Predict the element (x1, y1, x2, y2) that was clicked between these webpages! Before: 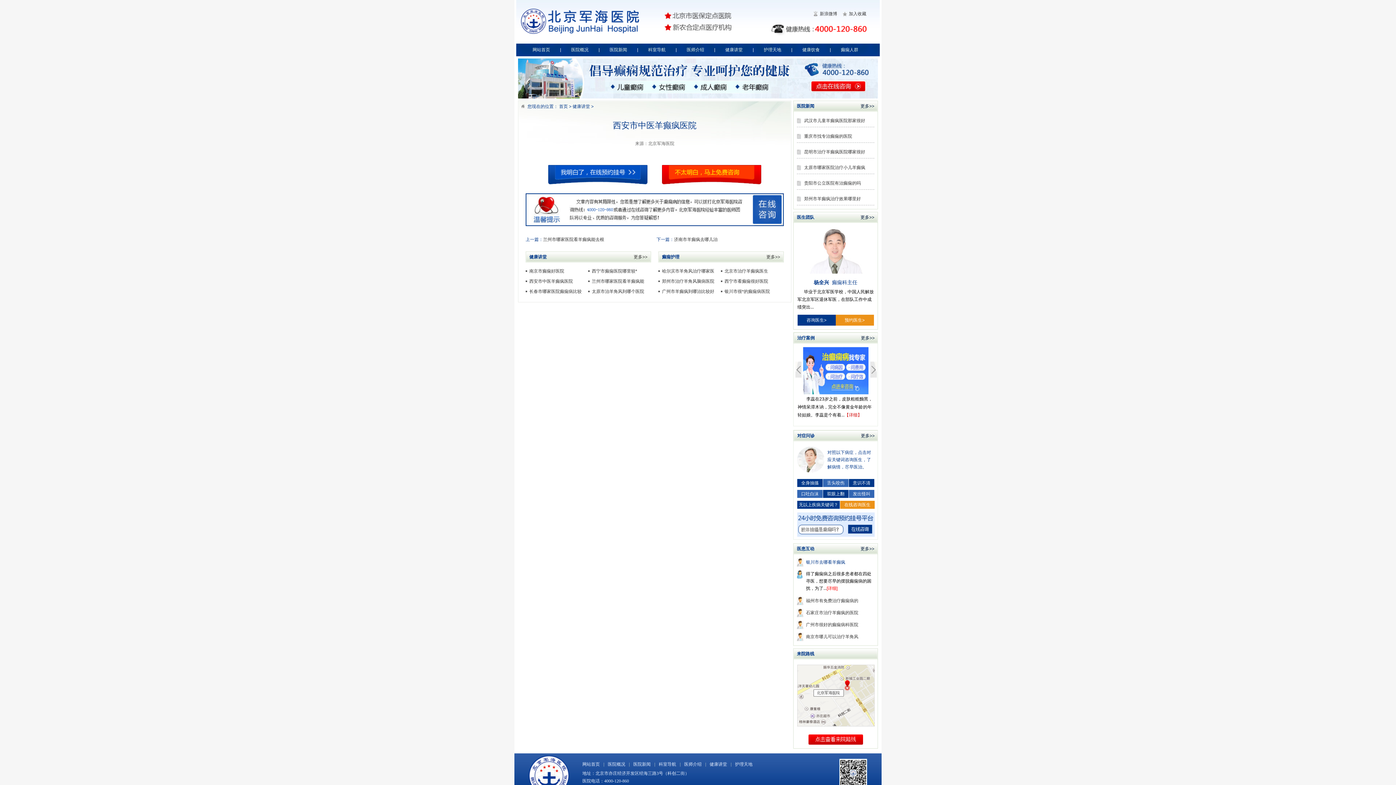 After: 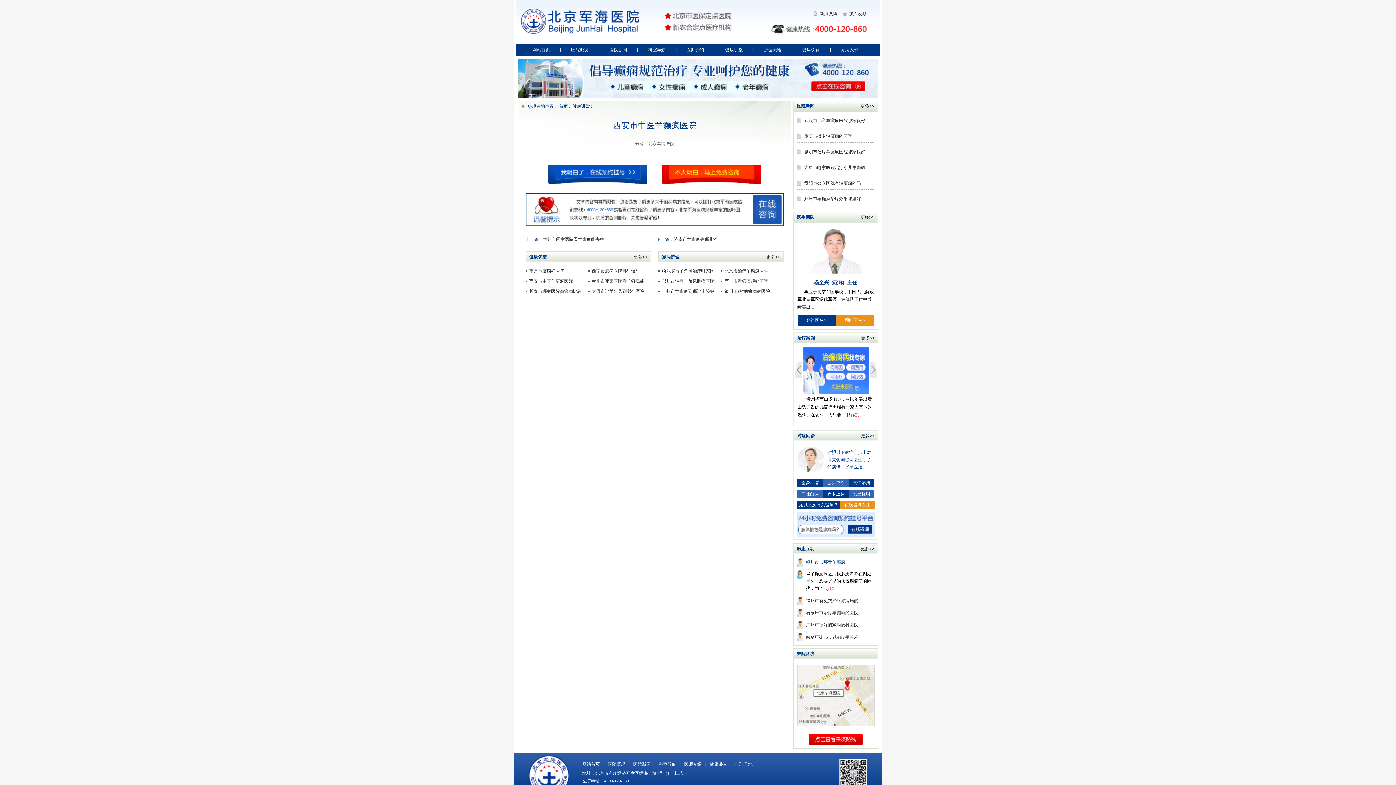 Action: label: 更多>> bbox: (766, 251, 780, 262)